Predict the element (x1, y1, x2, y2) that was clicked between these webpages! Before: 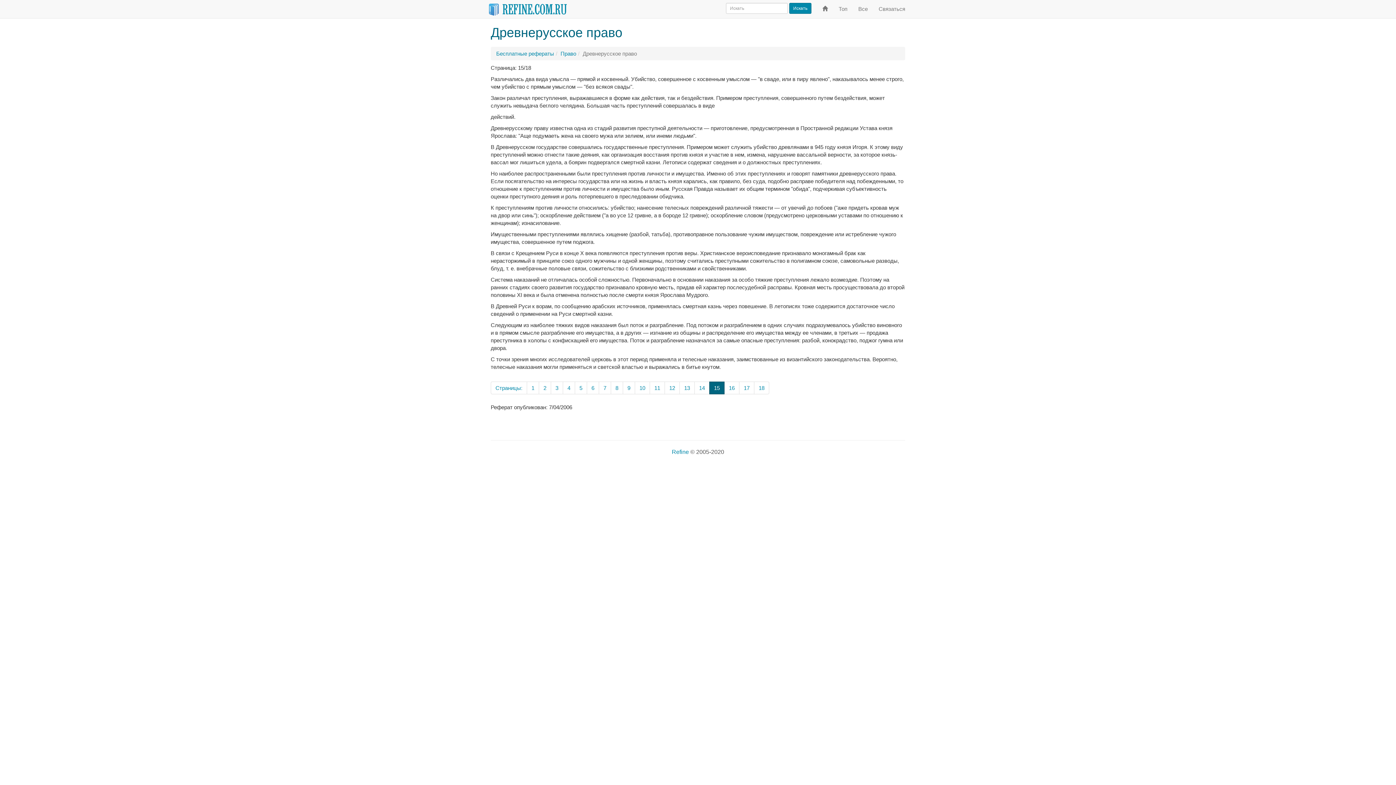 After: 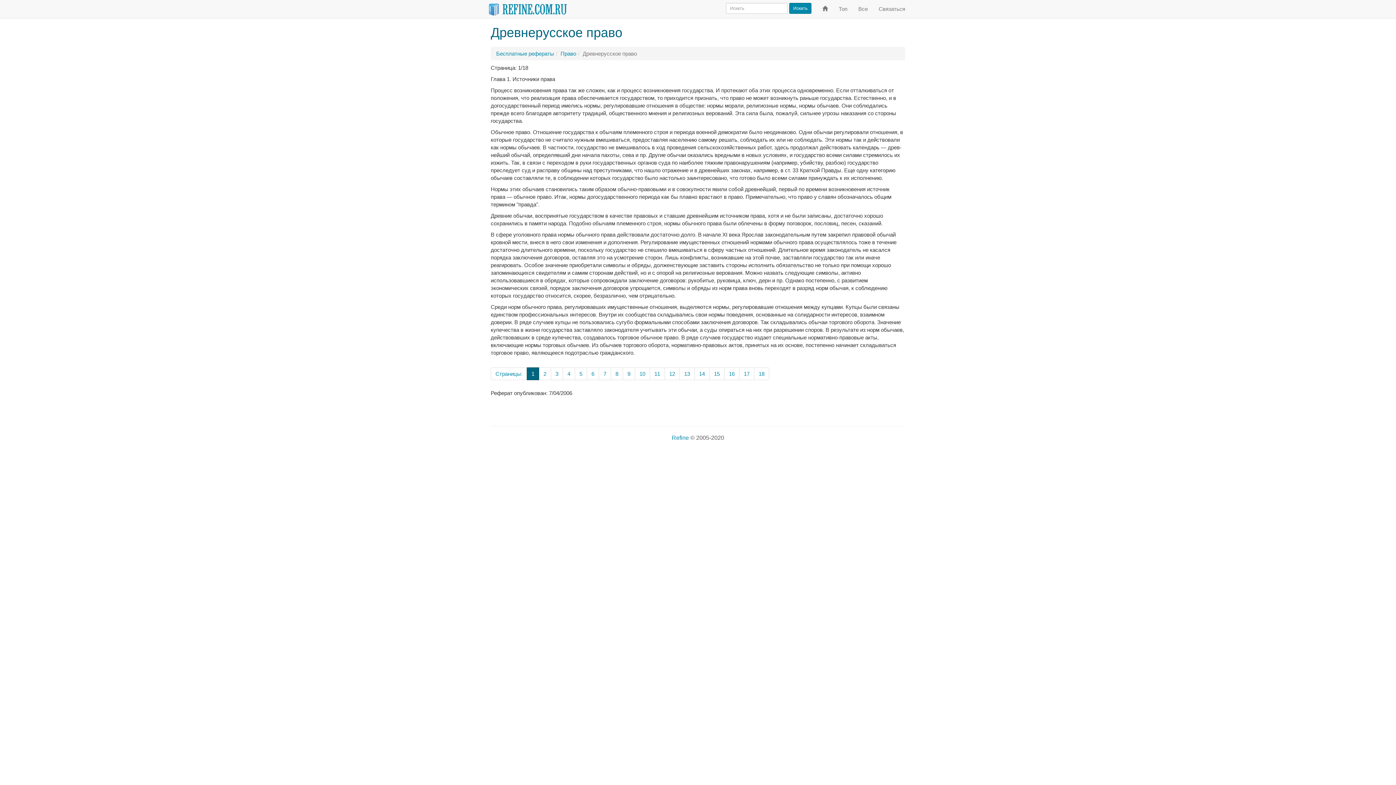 Action: bbox: (526, 381, 539, 394) label: 1